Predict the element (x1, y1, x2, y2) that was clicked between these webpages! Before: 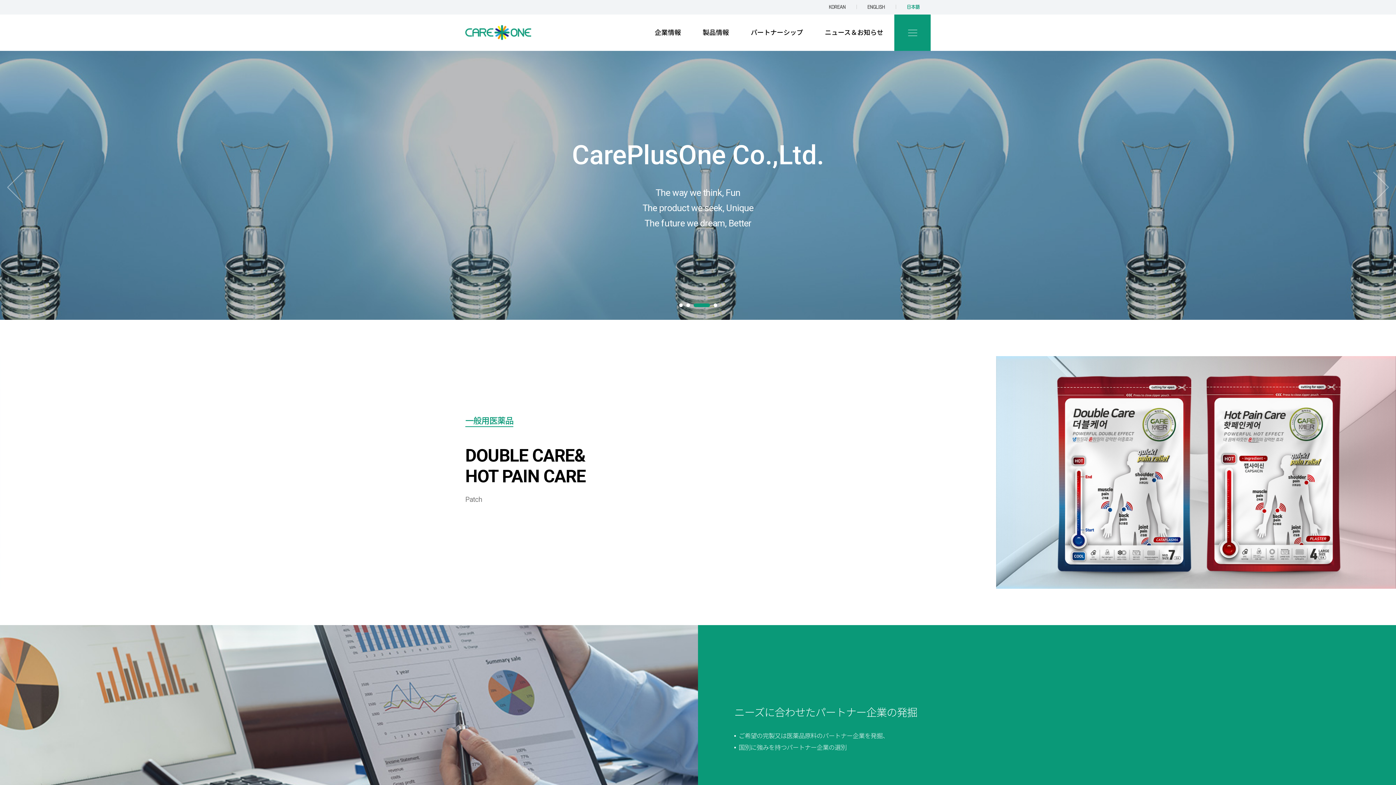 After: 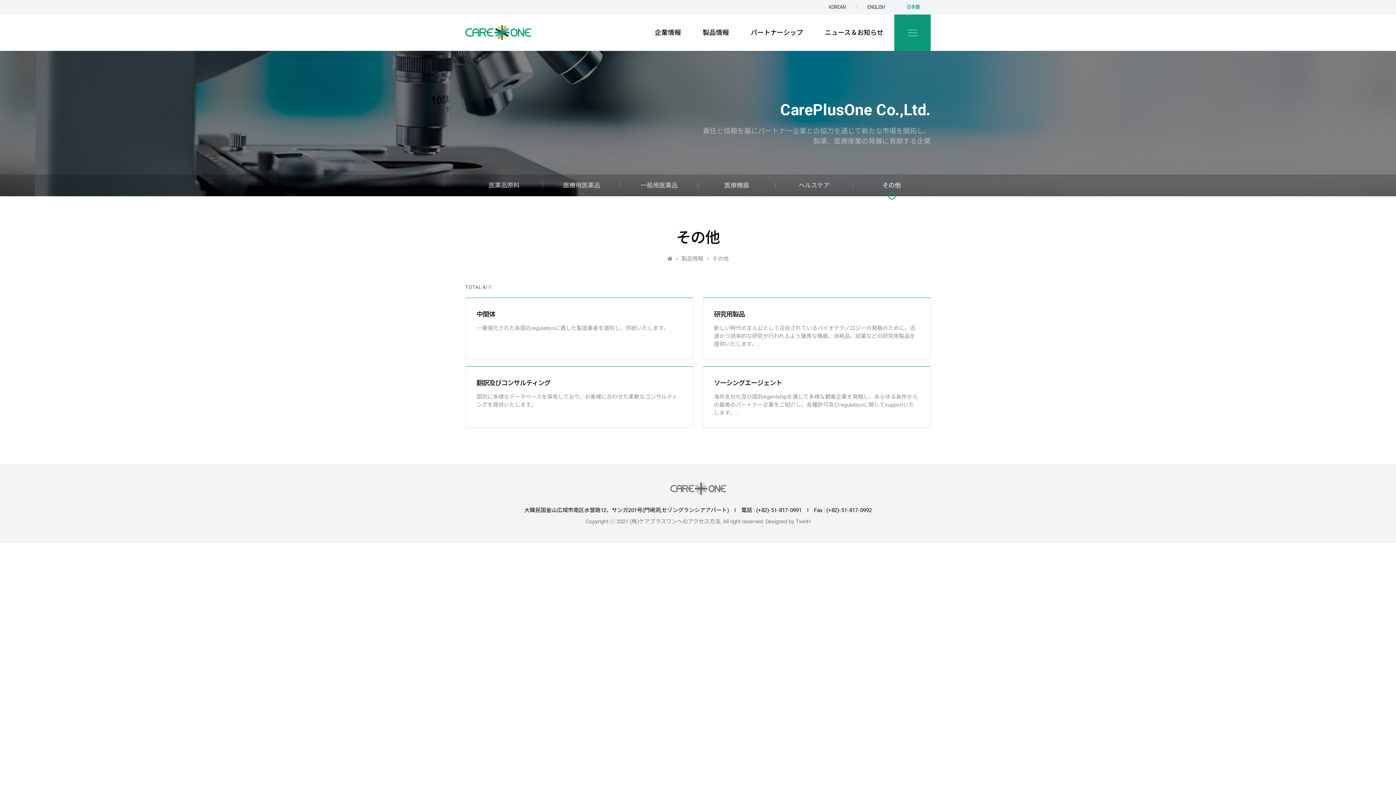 Action: bbox: (692, 112, 740, 125) label: その他